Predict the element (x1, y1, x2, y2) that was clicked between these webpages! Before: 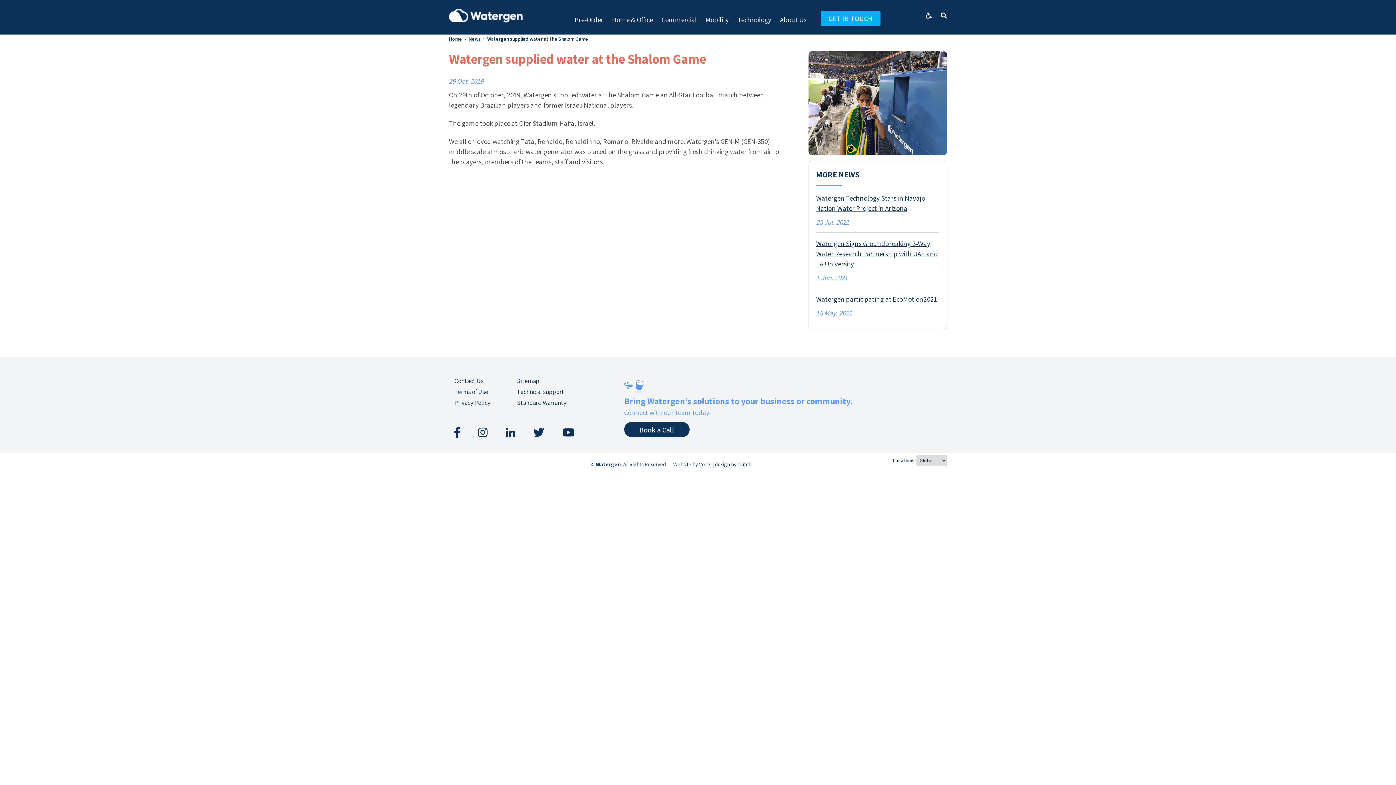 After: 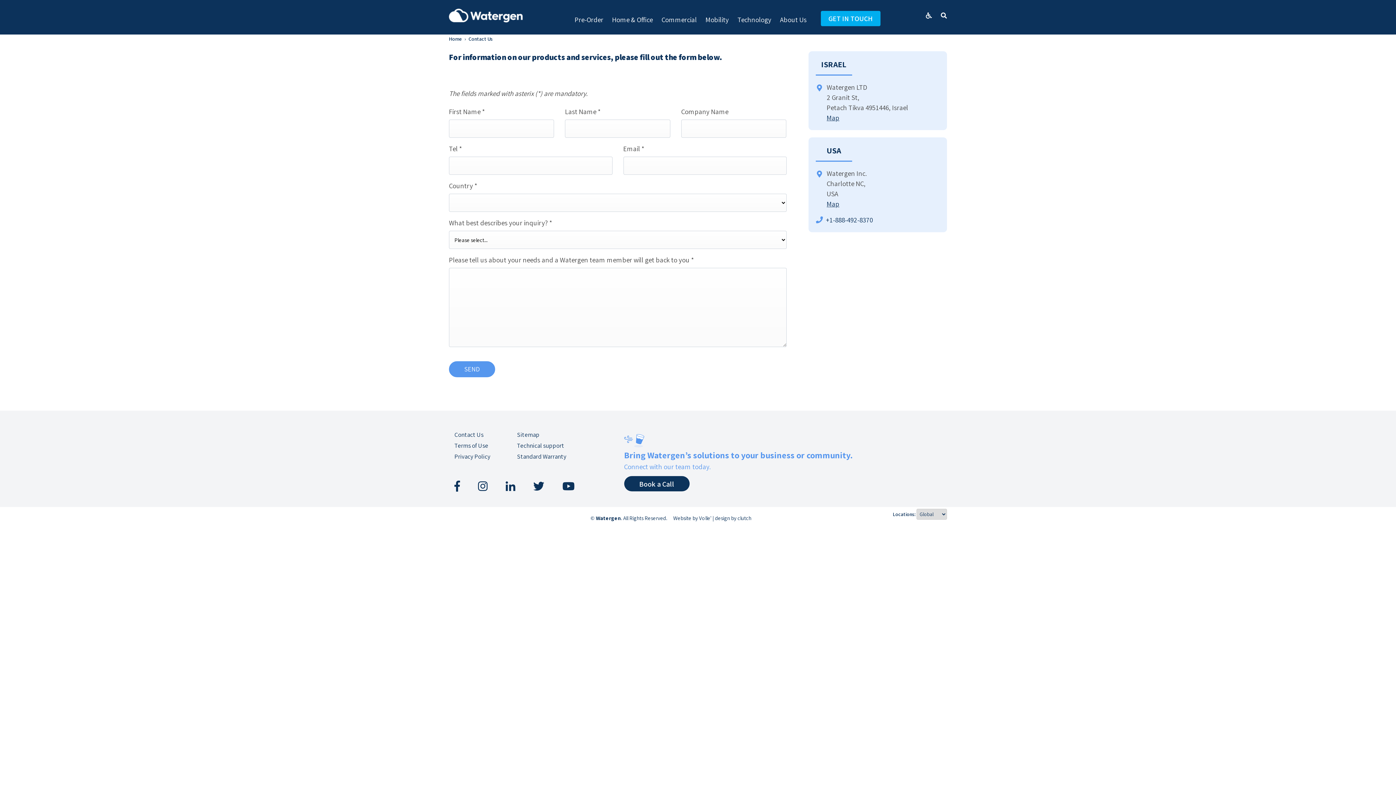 Action: bbox: (821, 10, 880, 26) label: GET IN TOUCH